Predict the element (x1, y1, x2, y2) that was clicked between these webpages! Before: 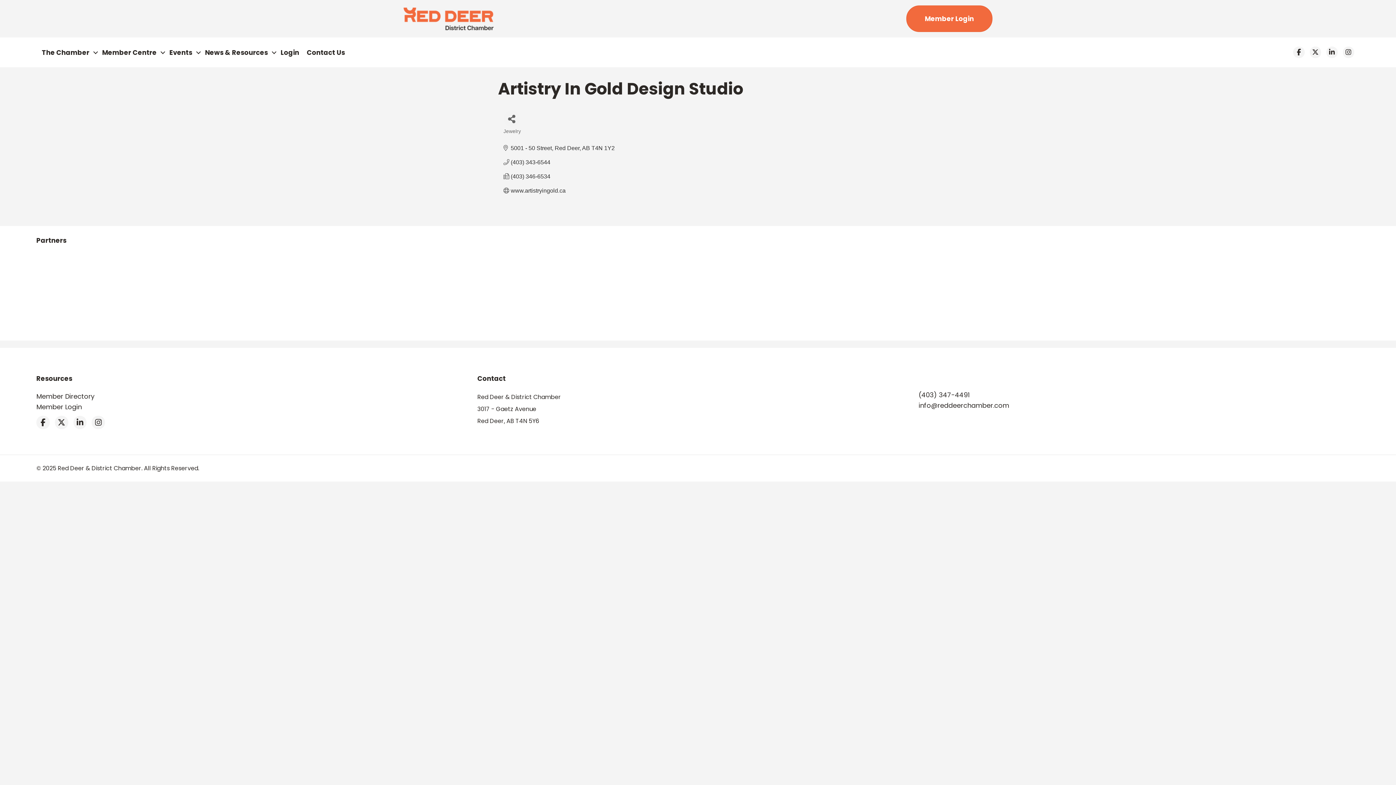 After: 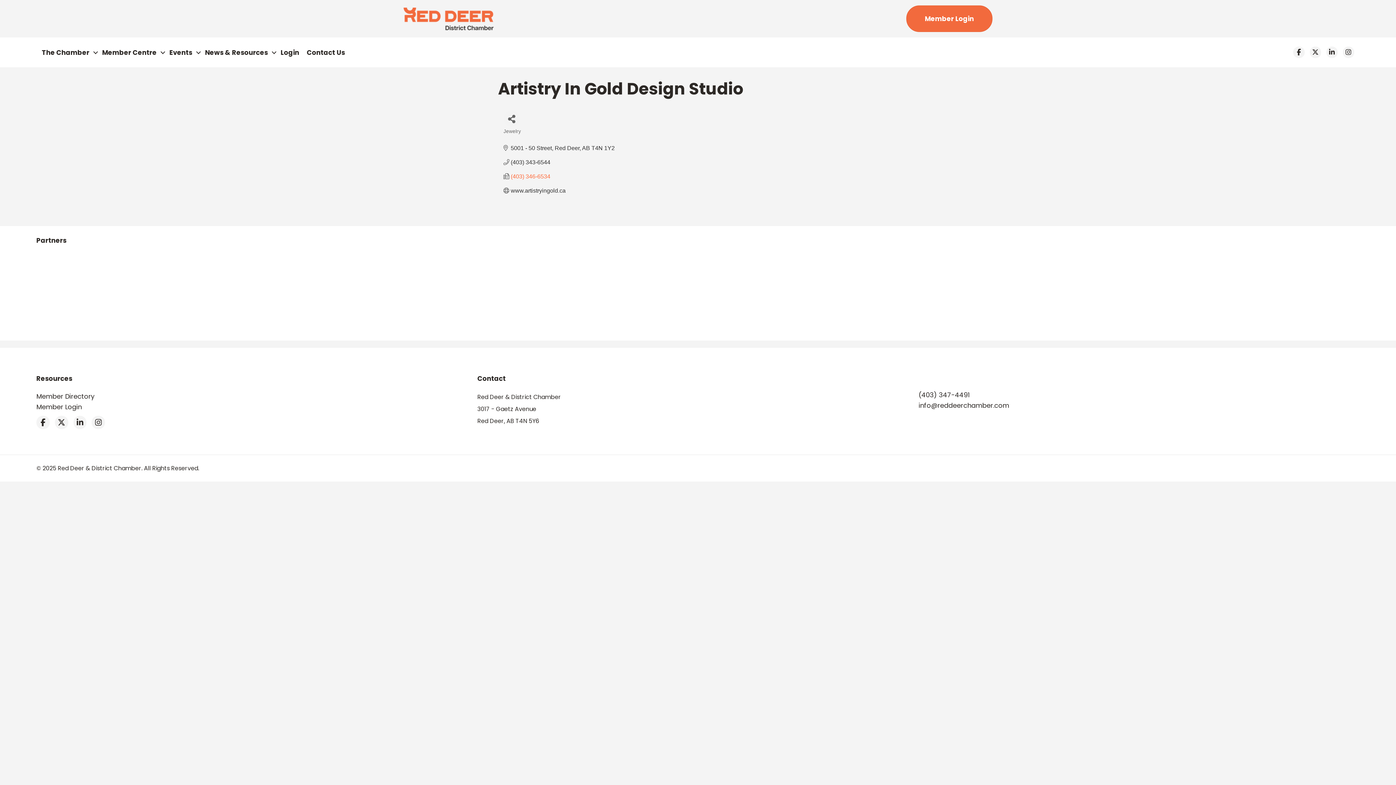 Action: bbox: (510, 172, 550, 179) label: (403) 346-6534